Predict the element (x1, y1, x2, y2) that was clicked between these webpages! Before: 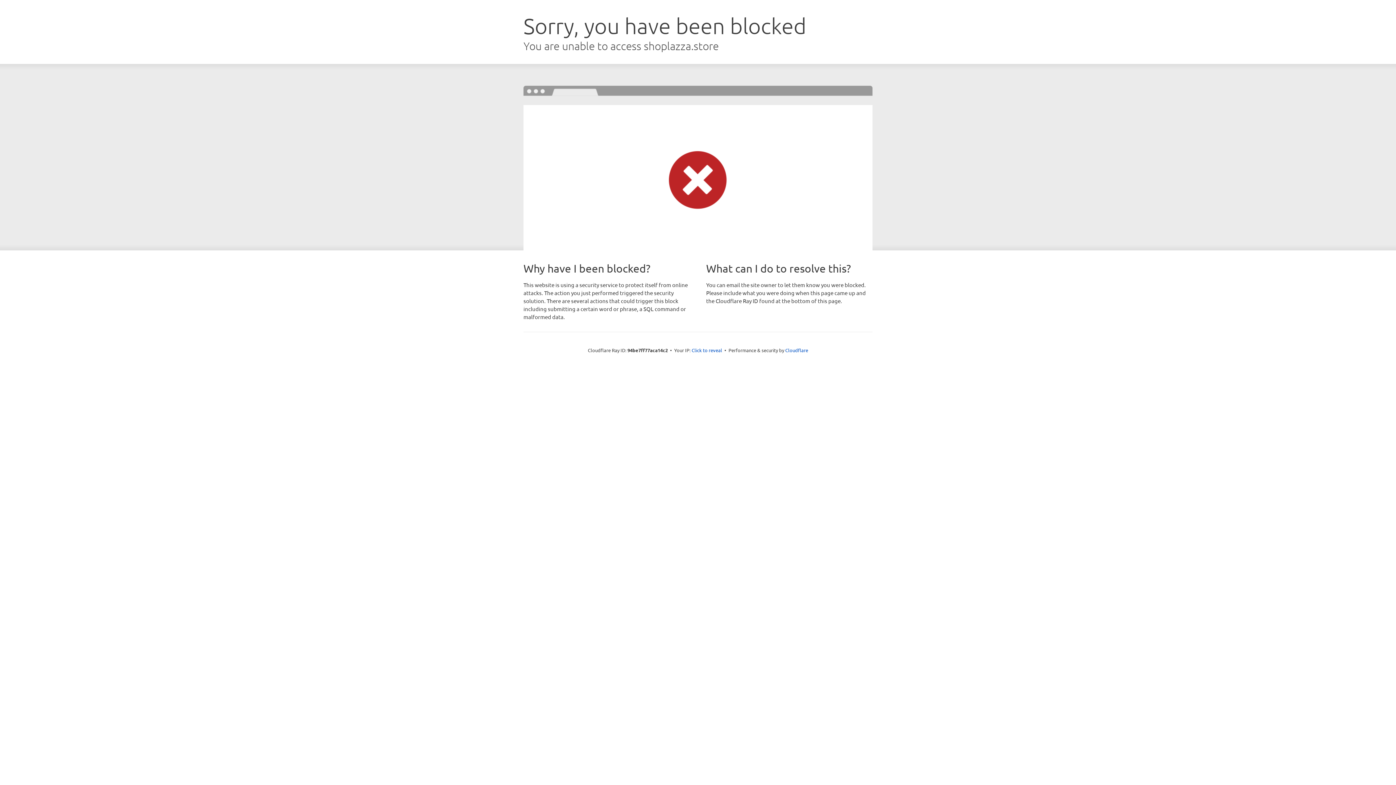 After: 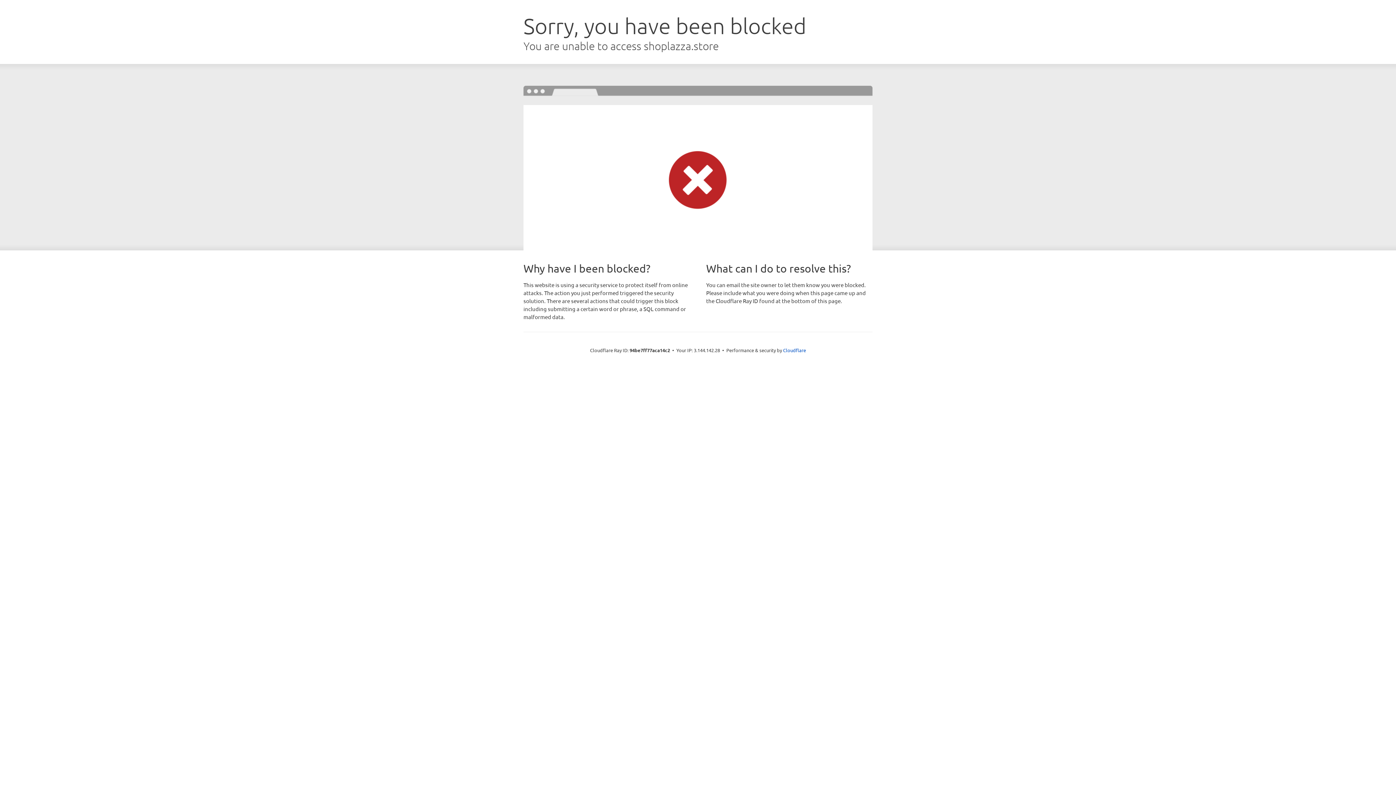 Action: bbox: (691, 346, 722, 353) label: Click to reveal